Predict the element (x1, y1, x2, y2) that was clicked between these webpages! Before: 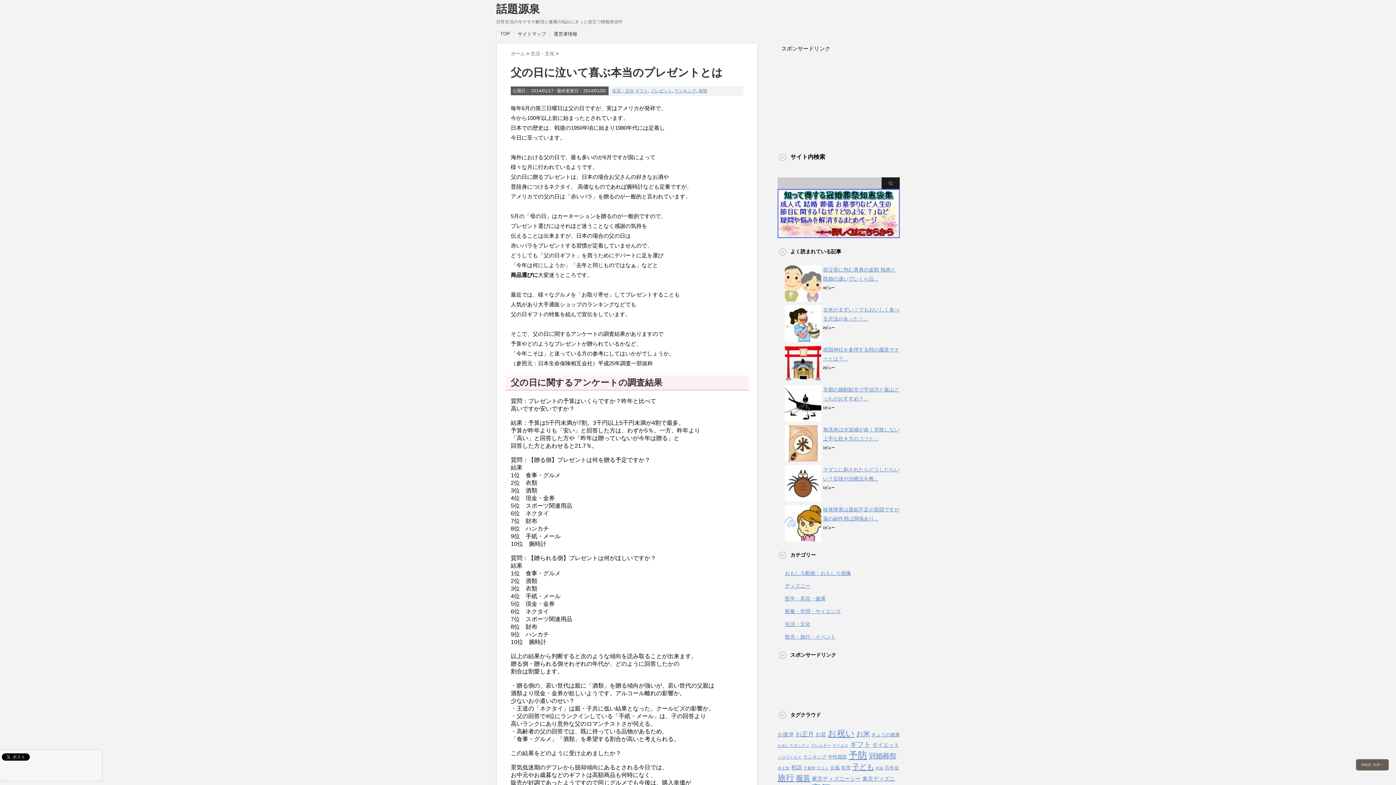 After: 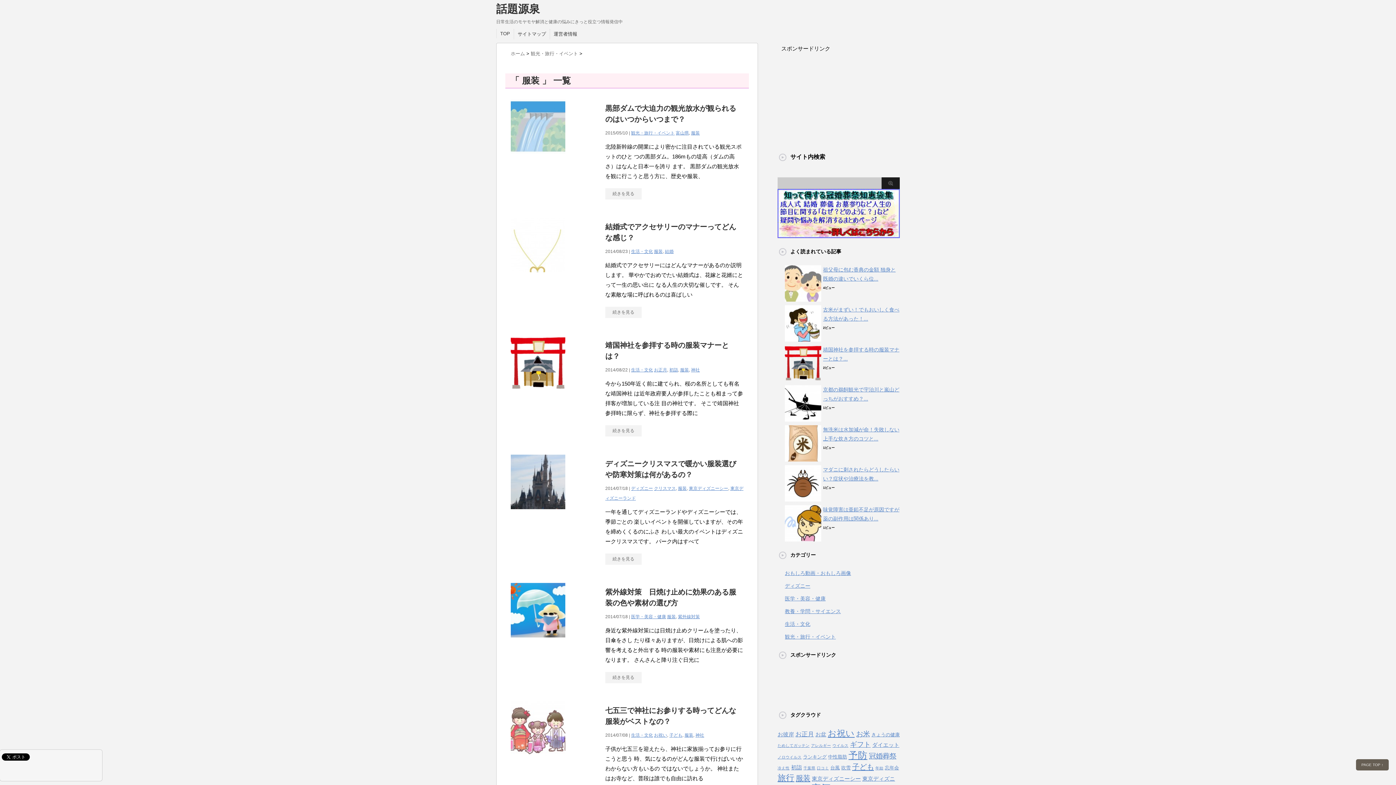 Action: label: 服装 bbox: (796, 774, 810, 782)